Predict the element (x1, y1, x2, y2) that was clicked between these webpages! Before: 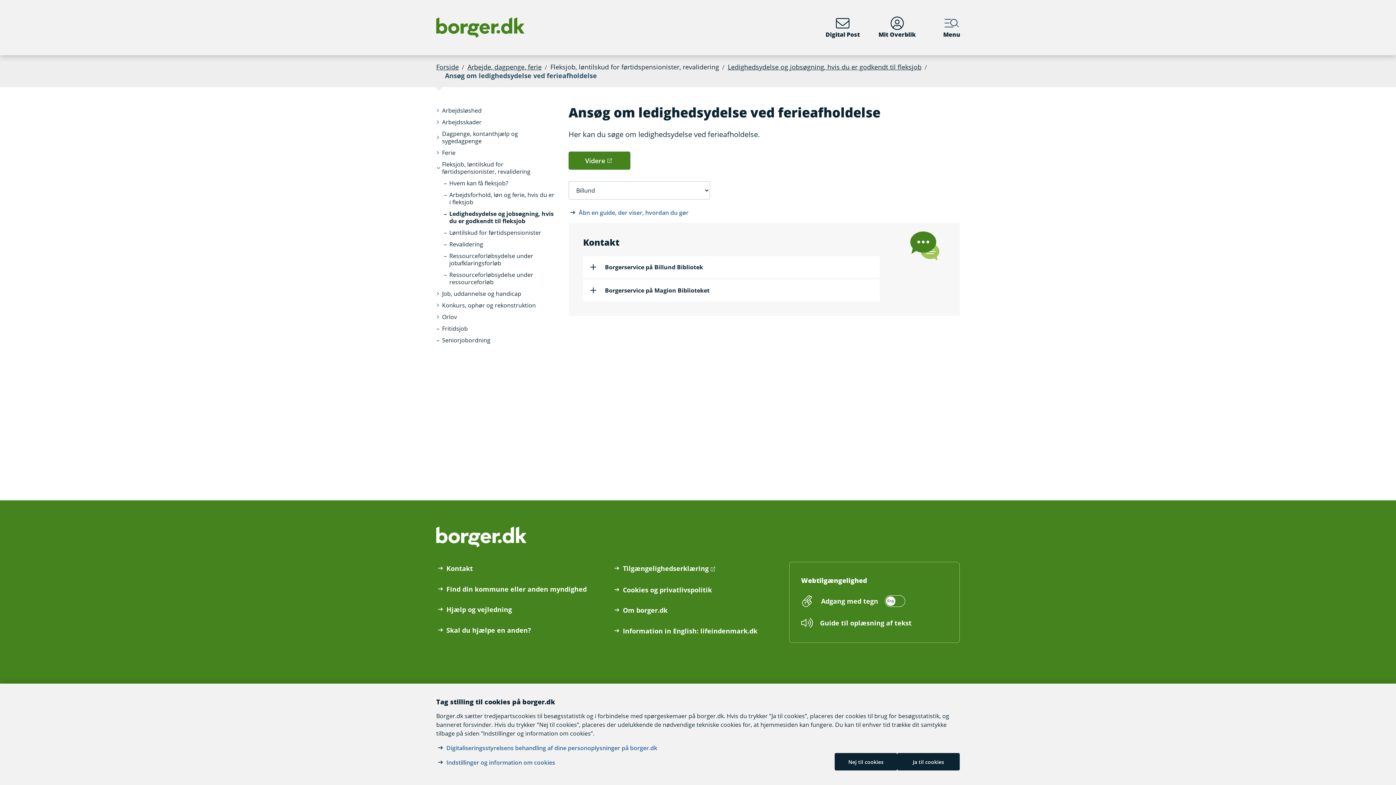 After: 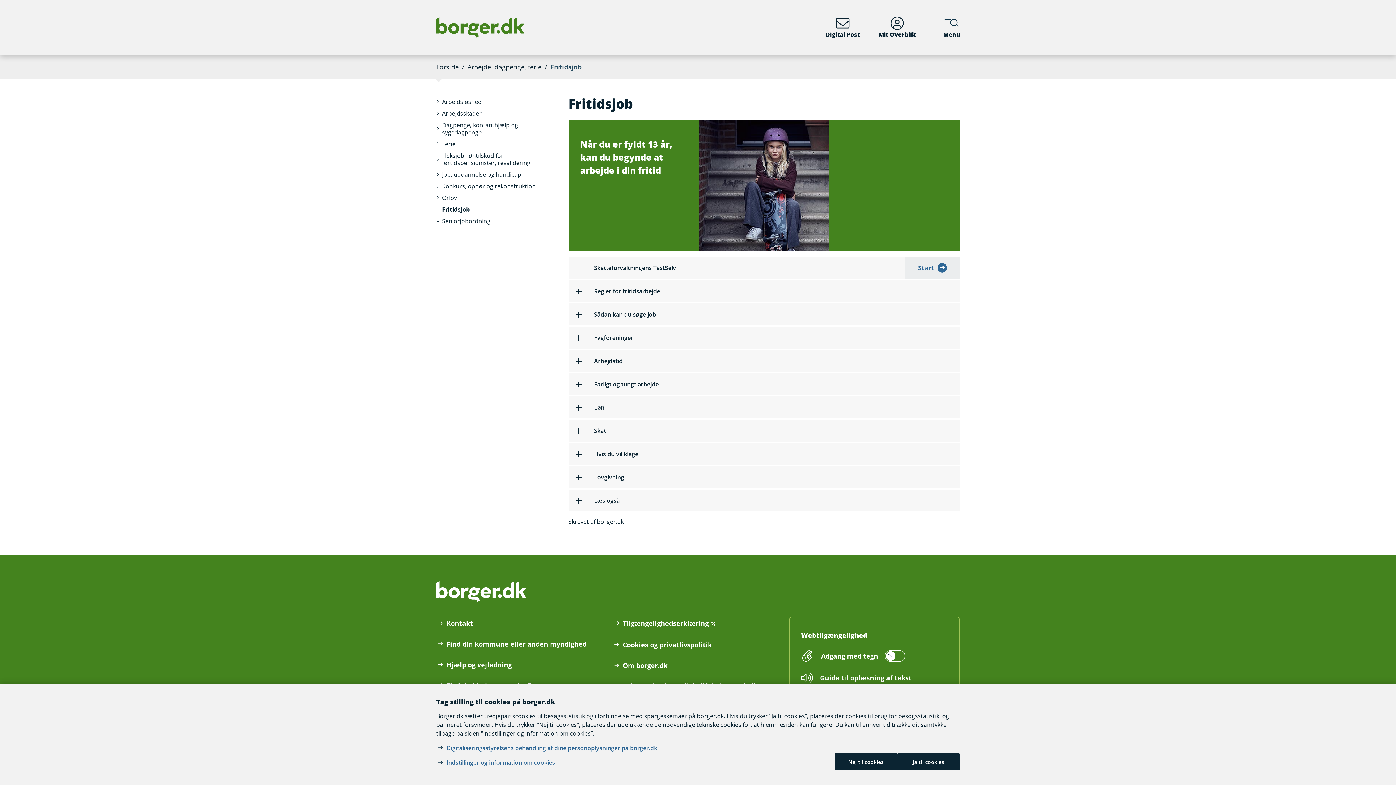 Action: bbox: (436, 322, 473, 334) label: Fritidsjob